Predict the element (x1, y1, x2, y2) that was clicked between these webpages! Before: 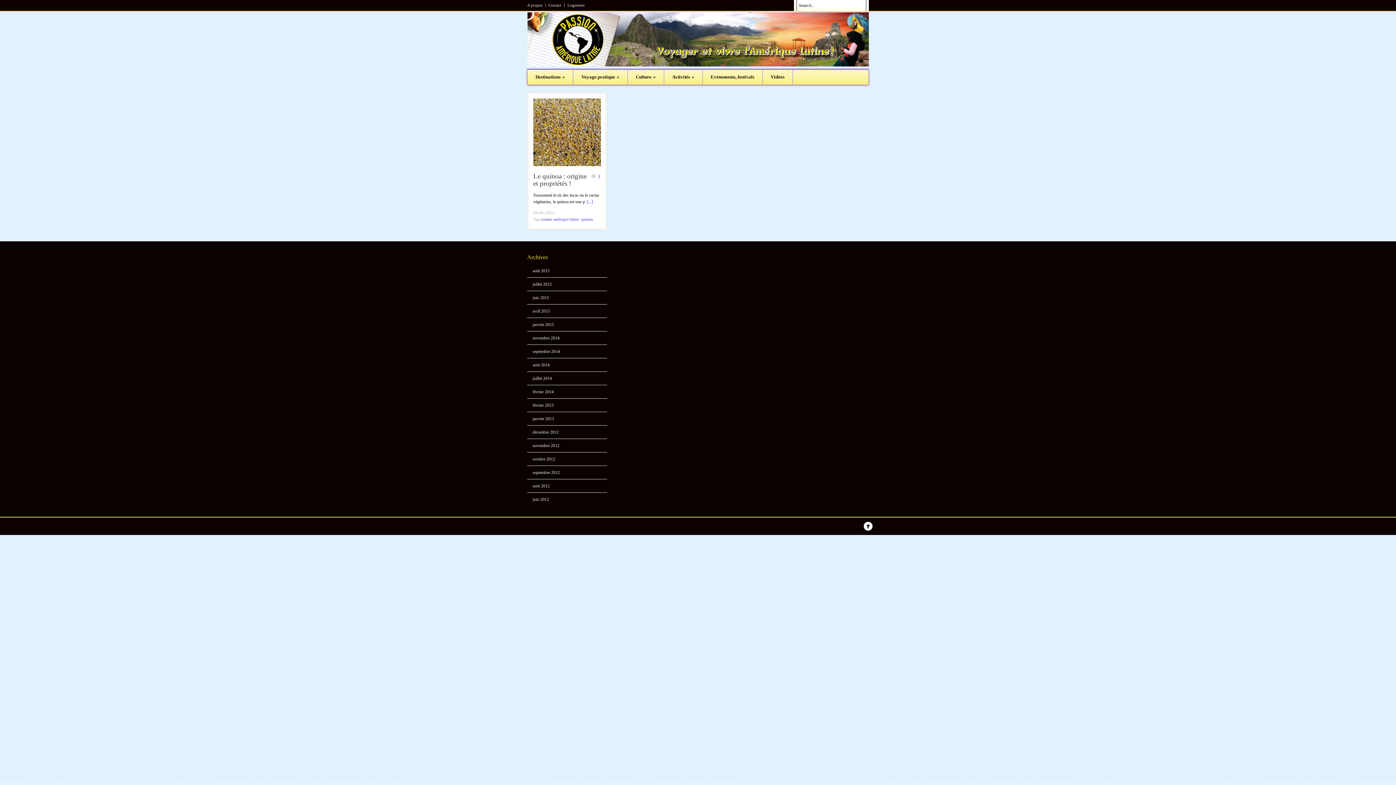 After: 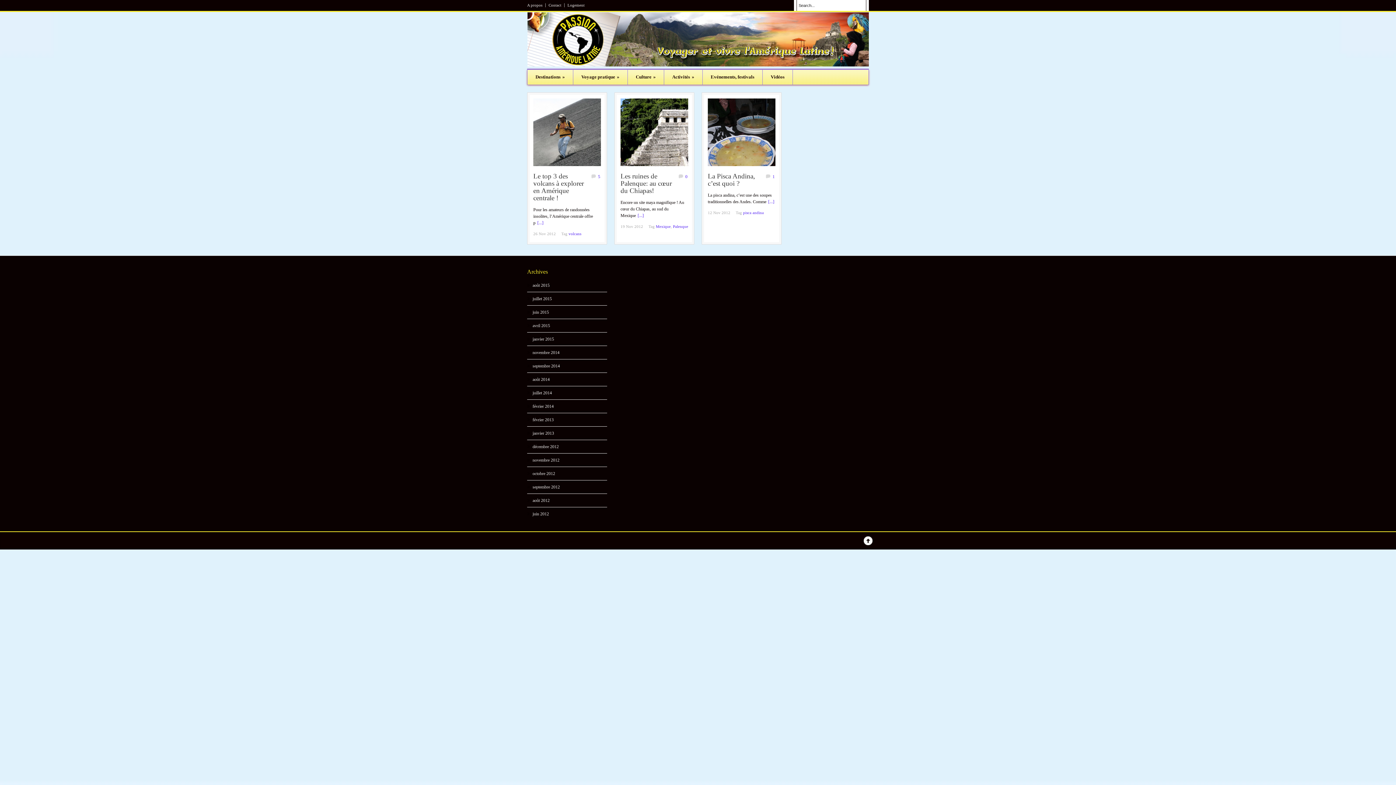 Action: bbox: (532, 443, 559, 448) label: novembre 2012